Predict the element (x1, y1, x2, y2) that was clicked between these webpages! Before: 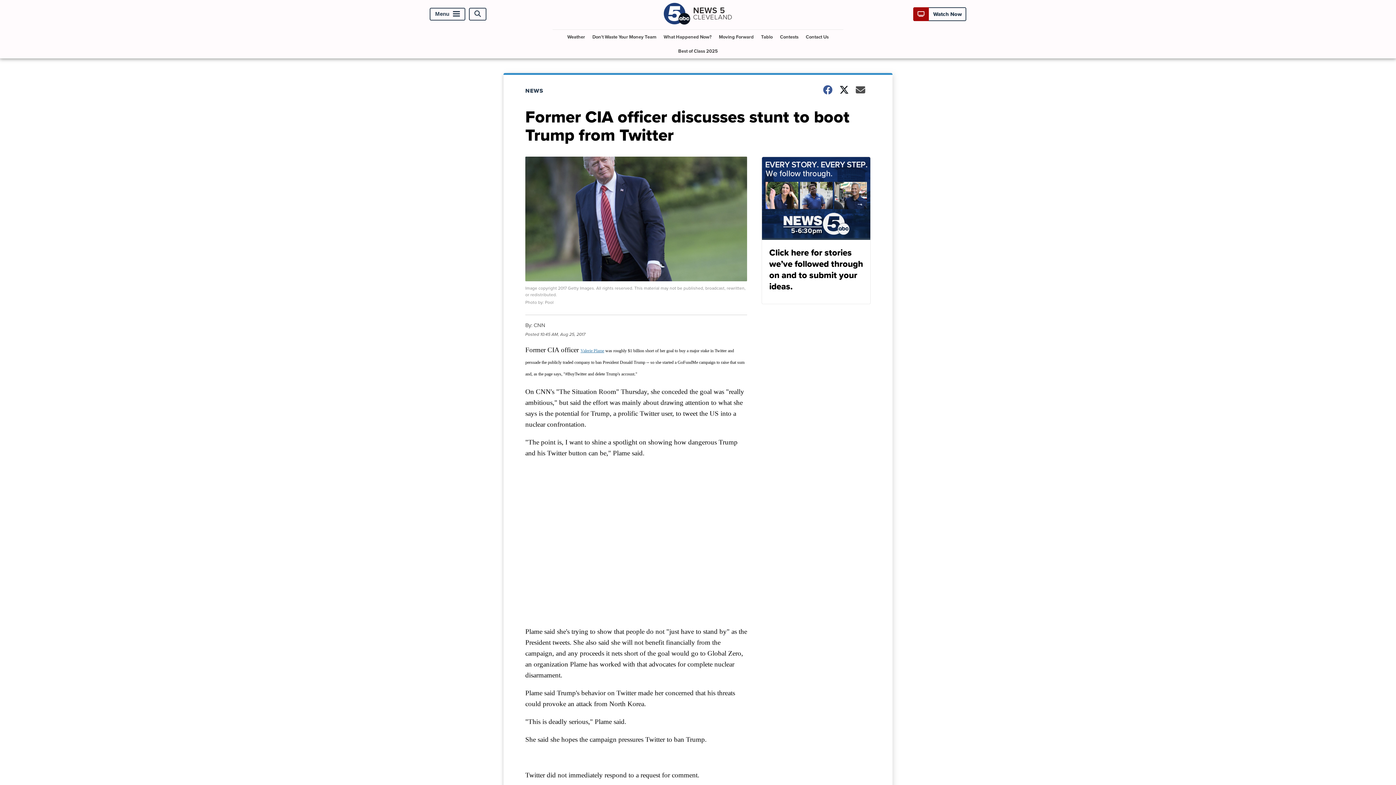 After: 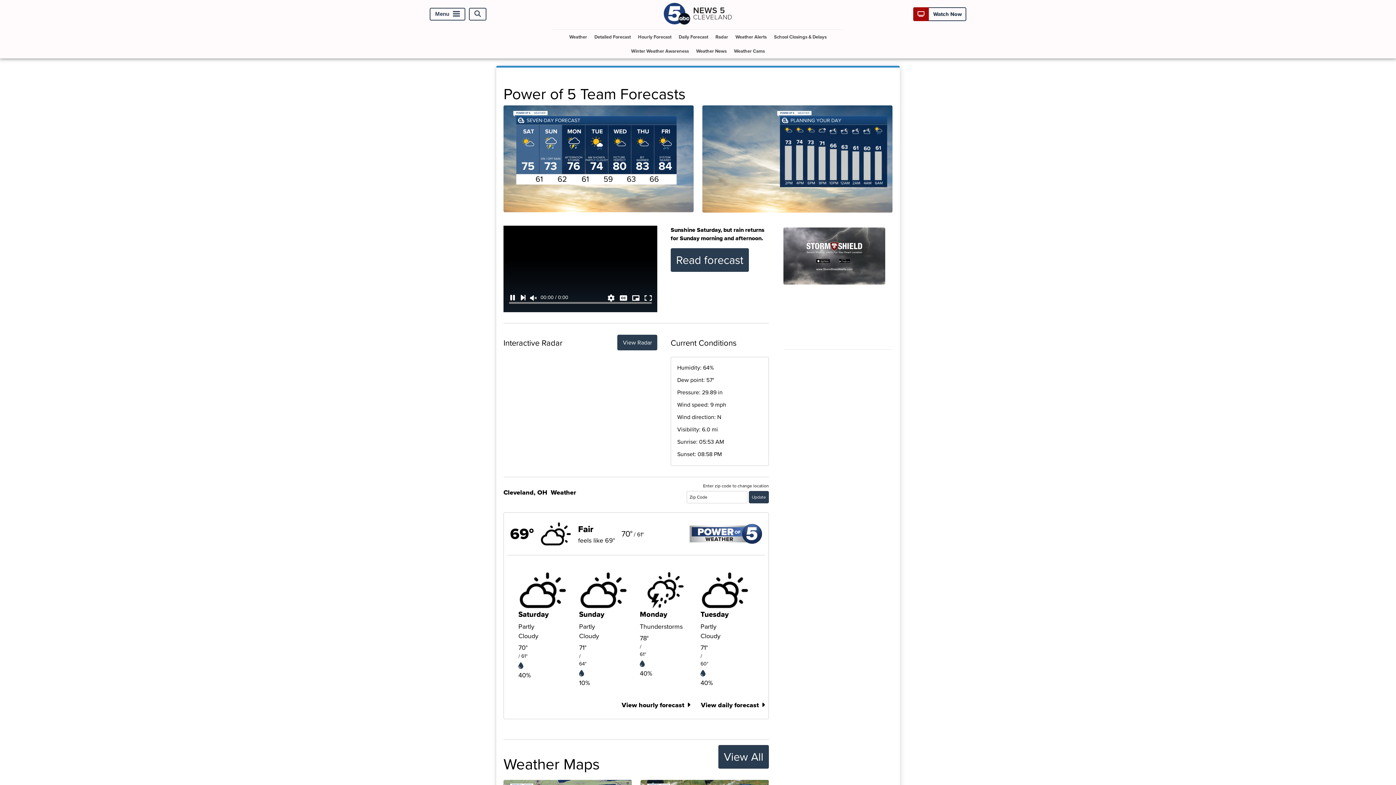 Action: label: Weather bbox: (564, 29, 588, 44)